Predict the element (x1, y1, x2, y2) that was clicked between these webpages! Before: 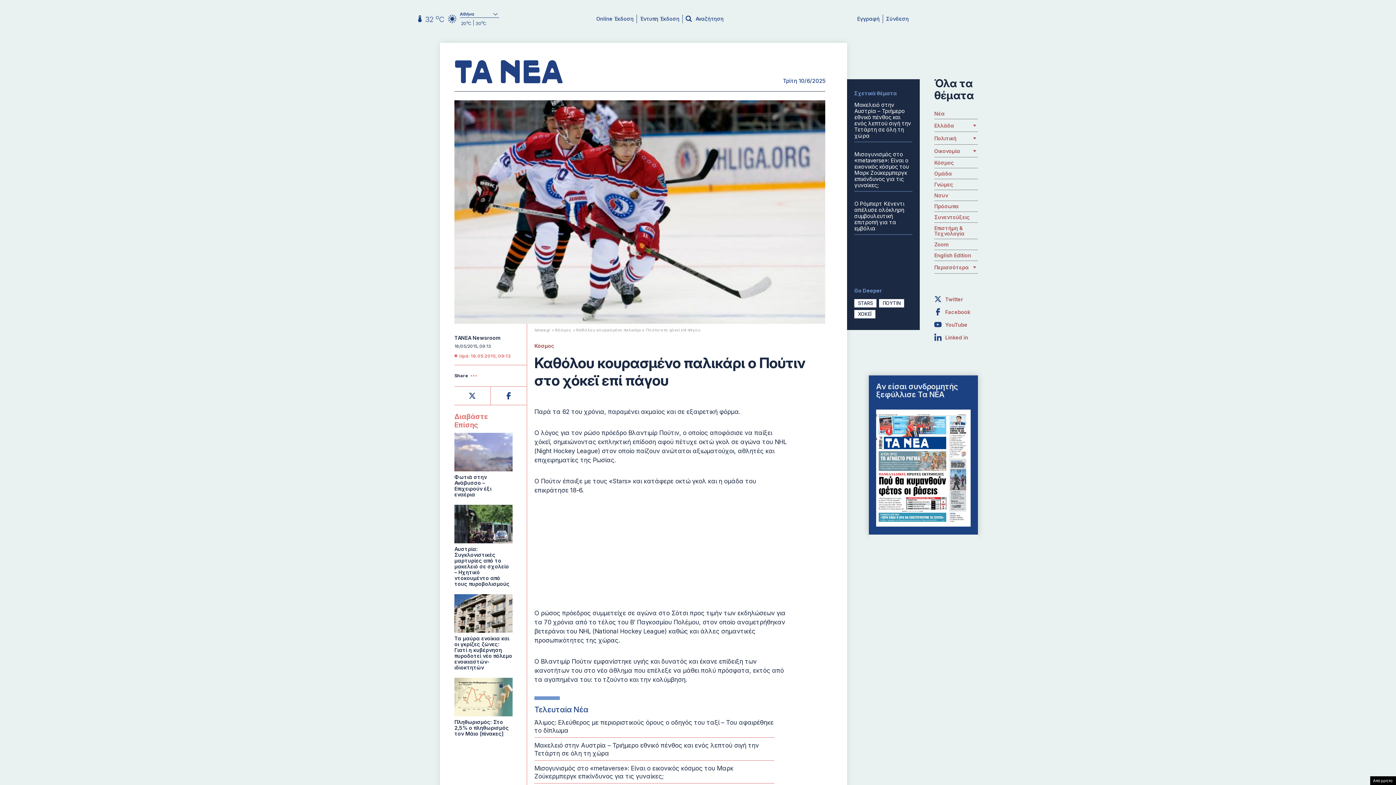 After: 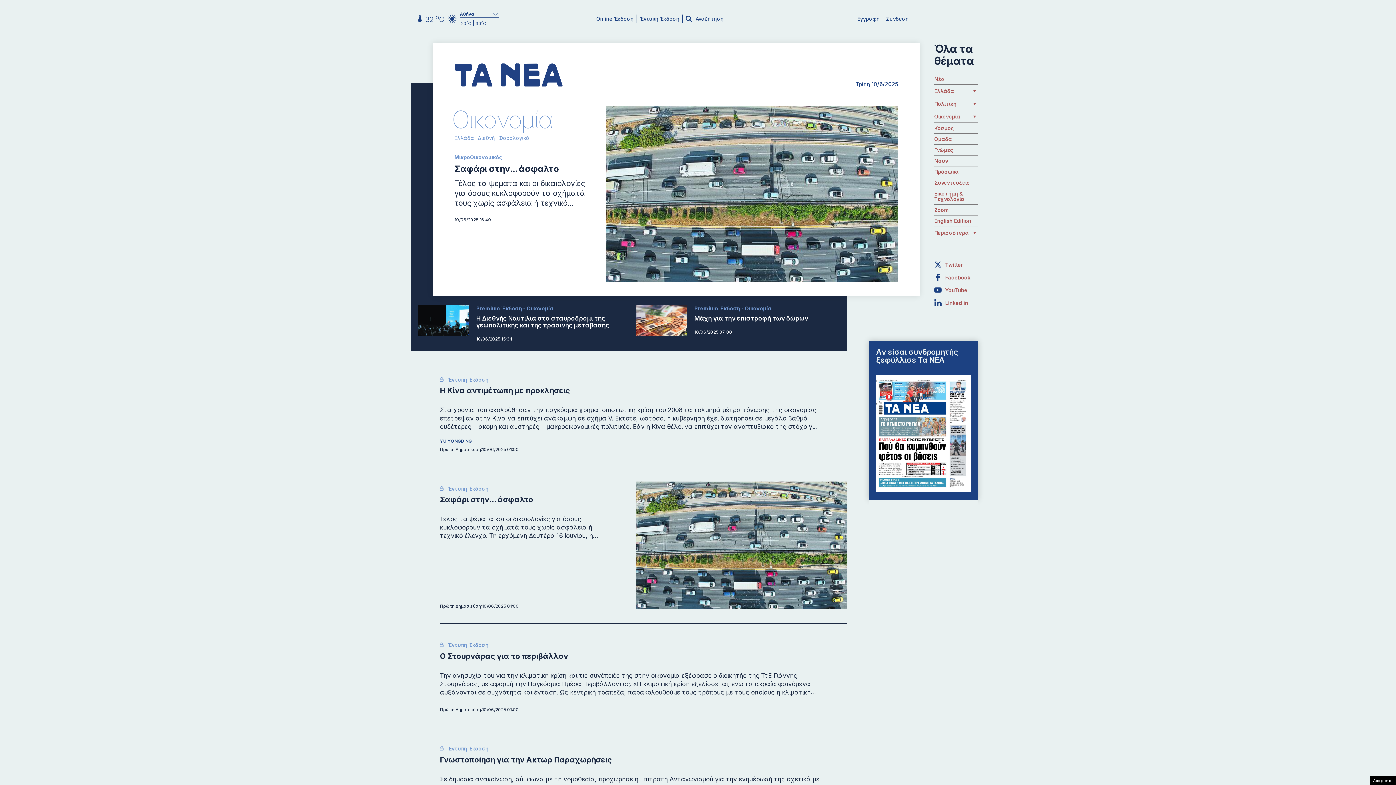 Action: label: Οικονομία bbox: (934, 148, 960, 153)